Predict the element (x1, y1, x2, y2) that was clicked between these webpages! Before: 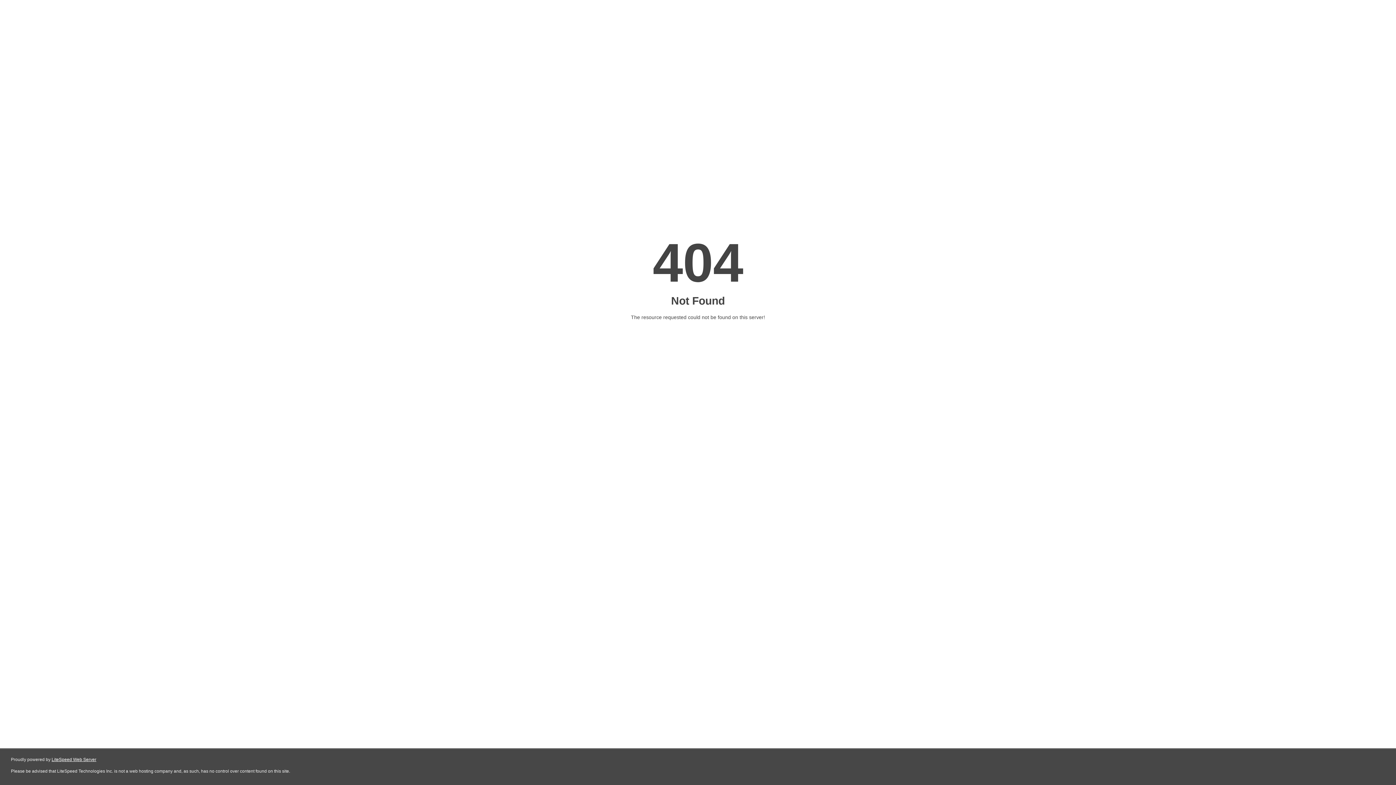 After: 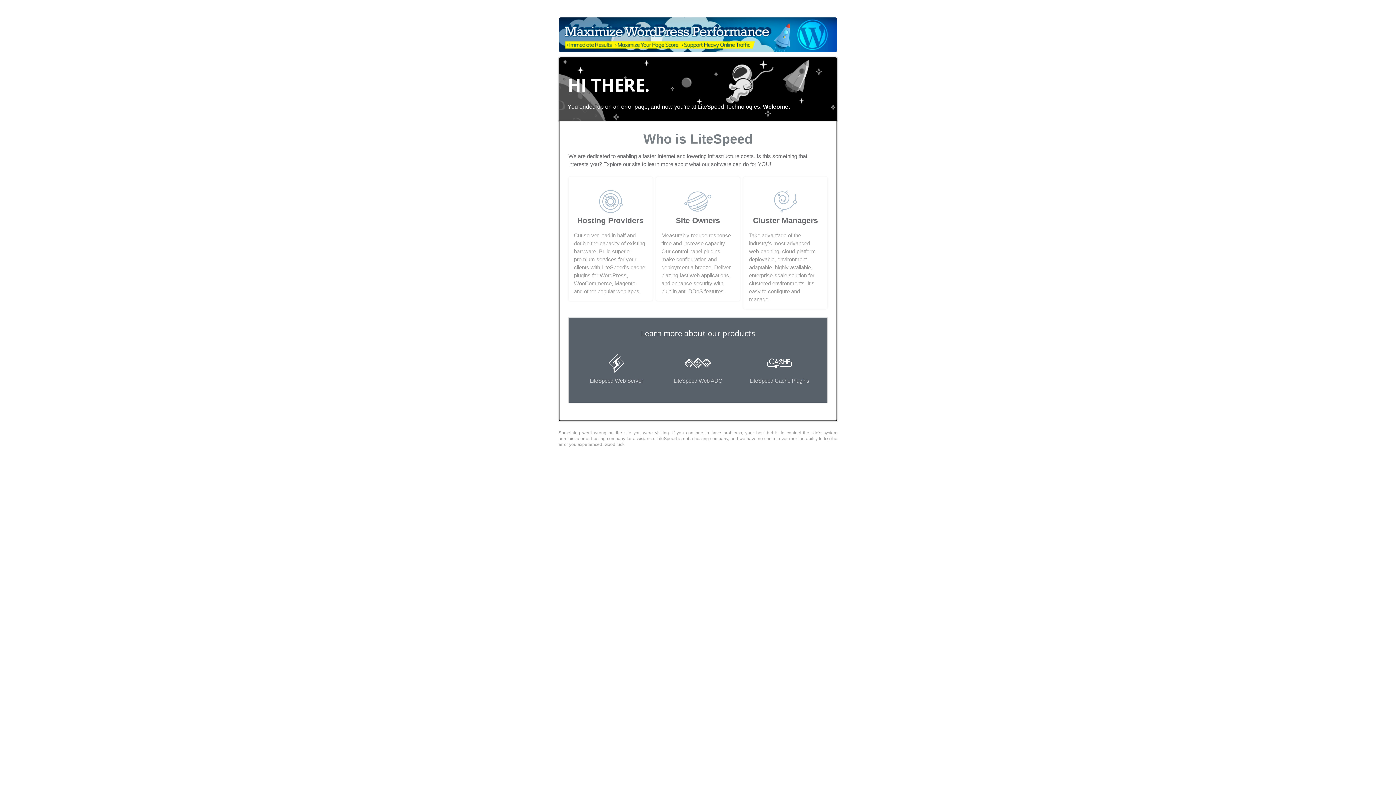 Action: bbox: (51, 757, 96, 762) label: LiteSpeed Web Server